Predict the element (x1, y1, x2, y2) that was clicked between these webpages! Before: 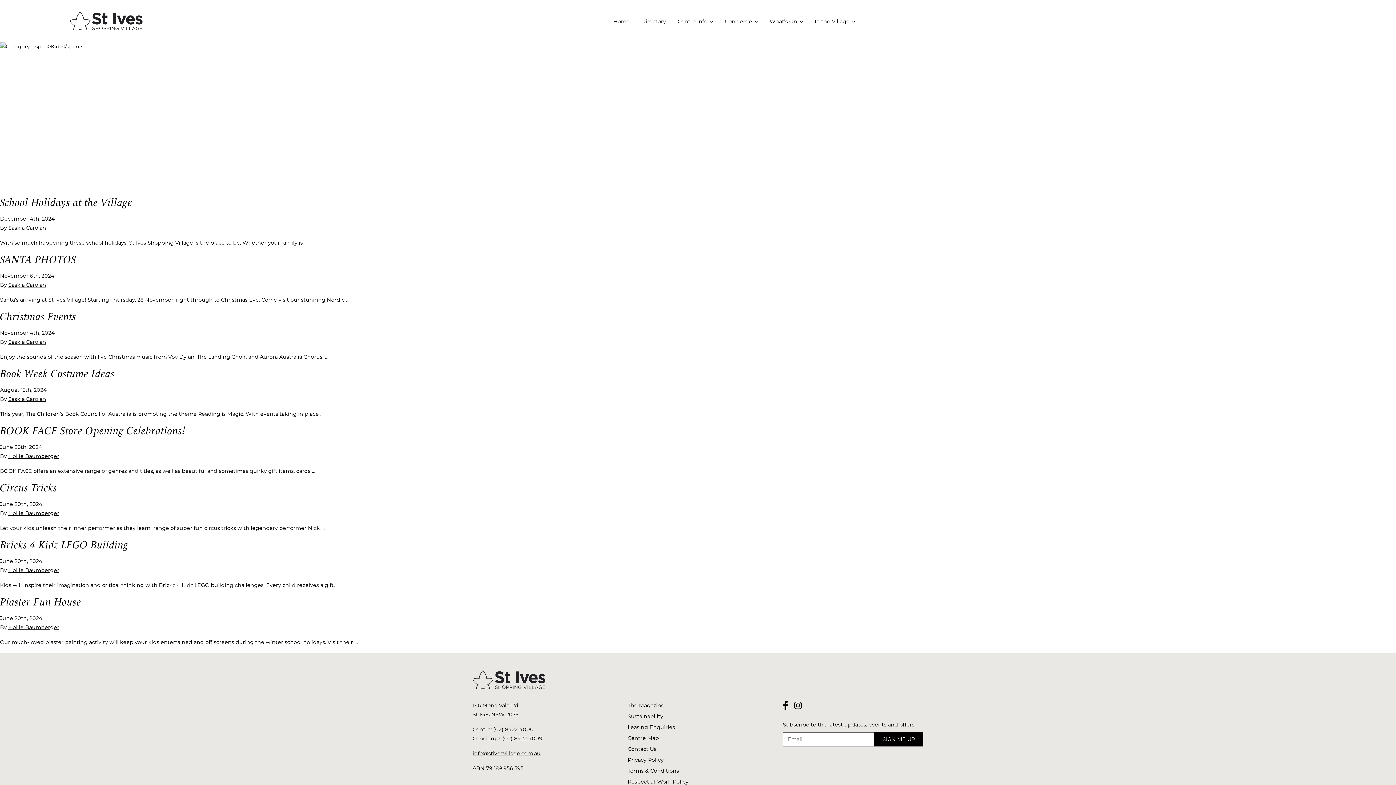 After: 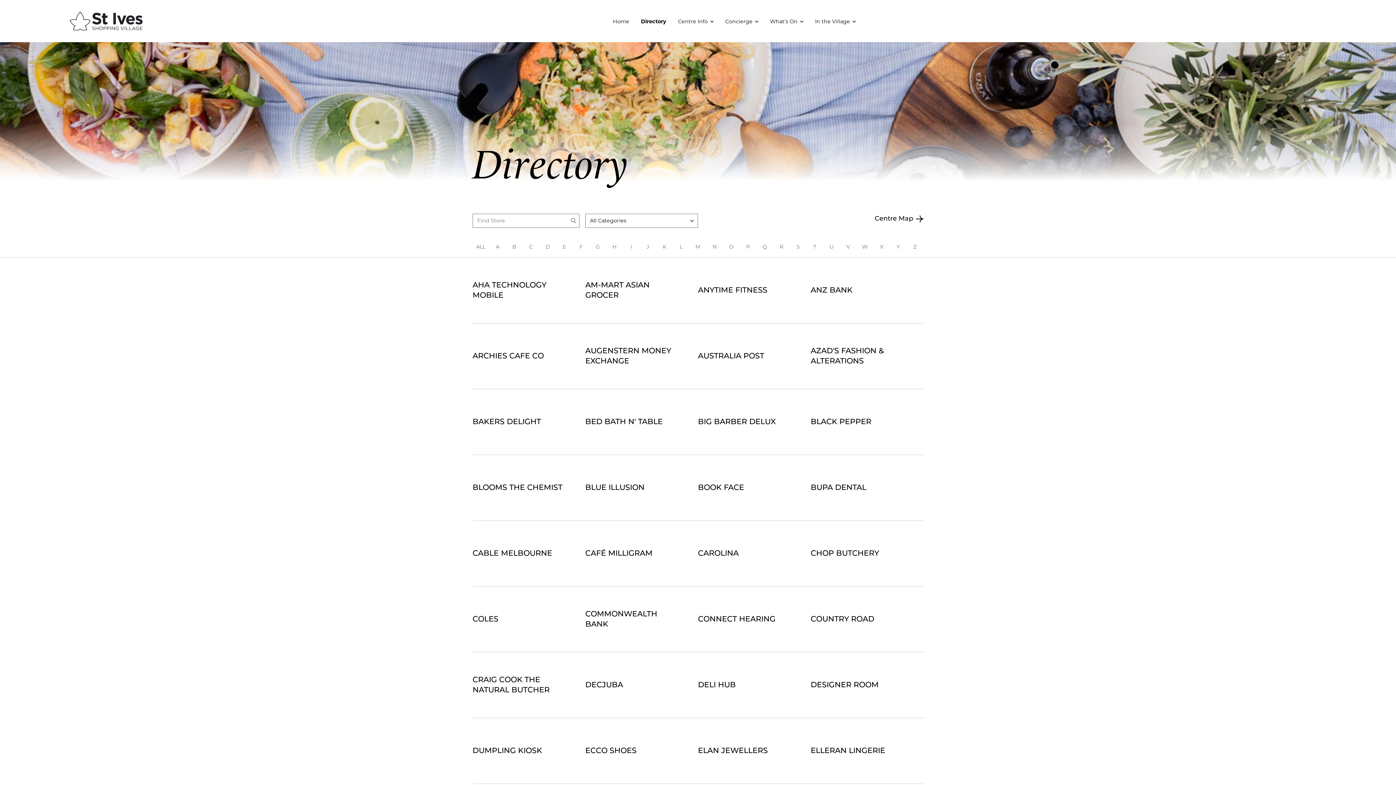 Action: label: Directory bbox: (635, 14, 672, 29)